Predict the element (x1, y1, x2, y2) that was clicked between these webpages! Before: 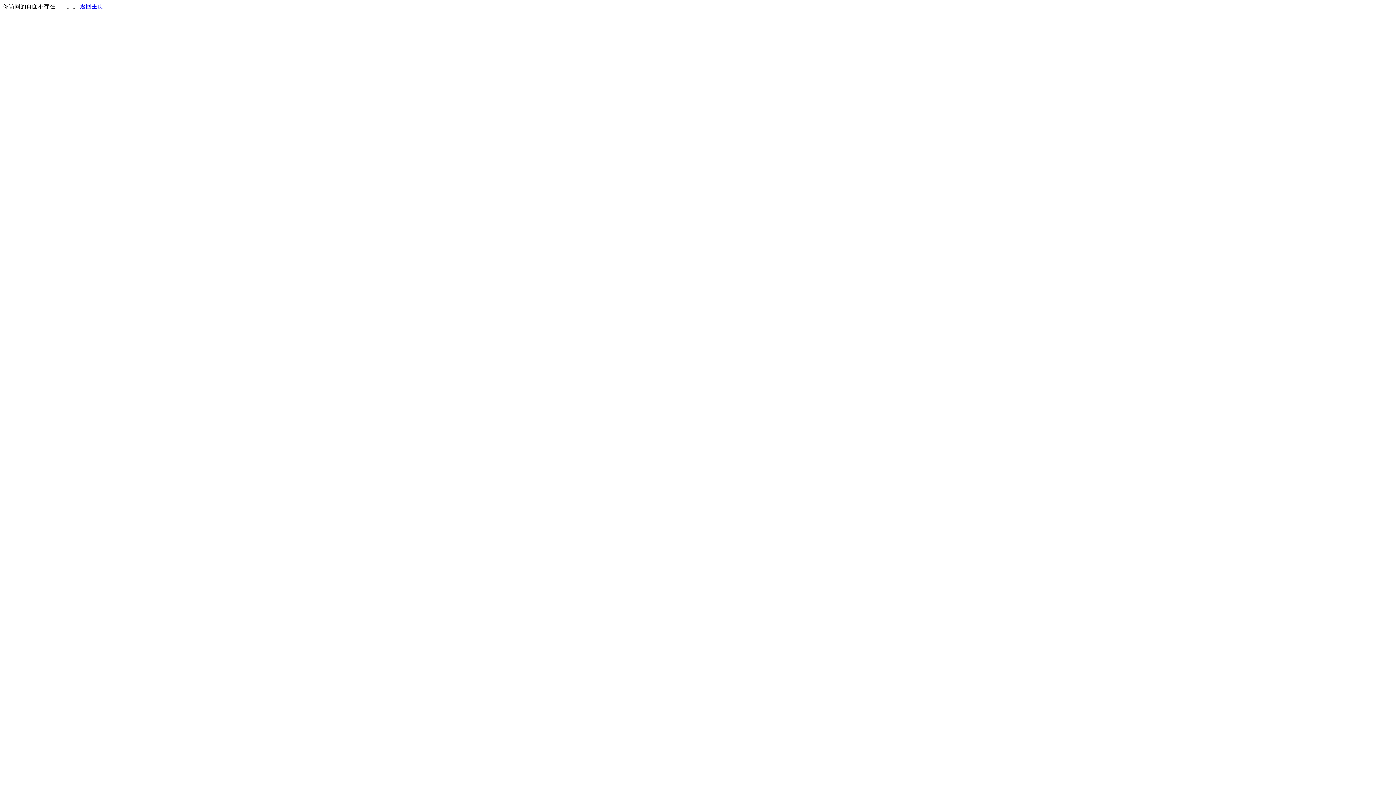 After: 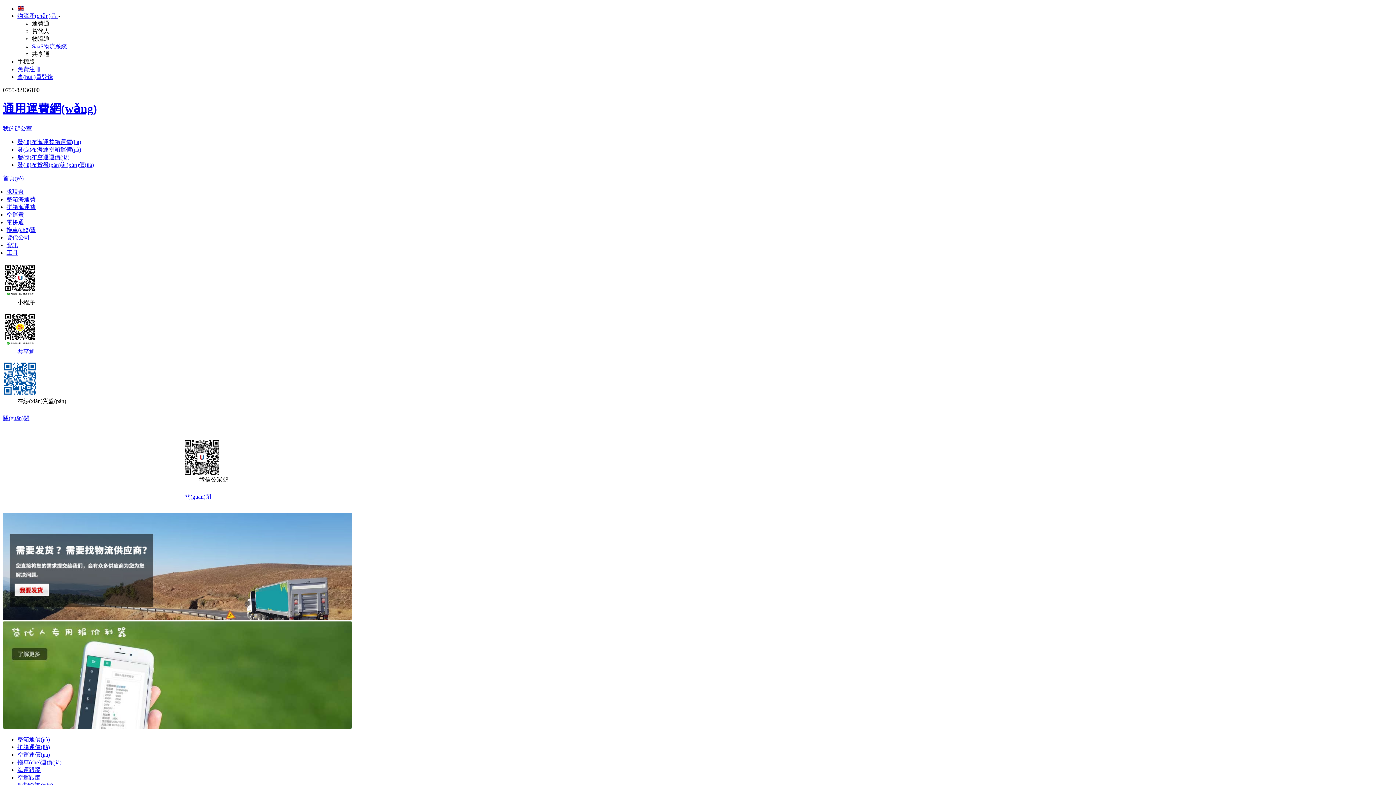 Action: label: 返回主页 bbox: (80, 3, 103, 9)